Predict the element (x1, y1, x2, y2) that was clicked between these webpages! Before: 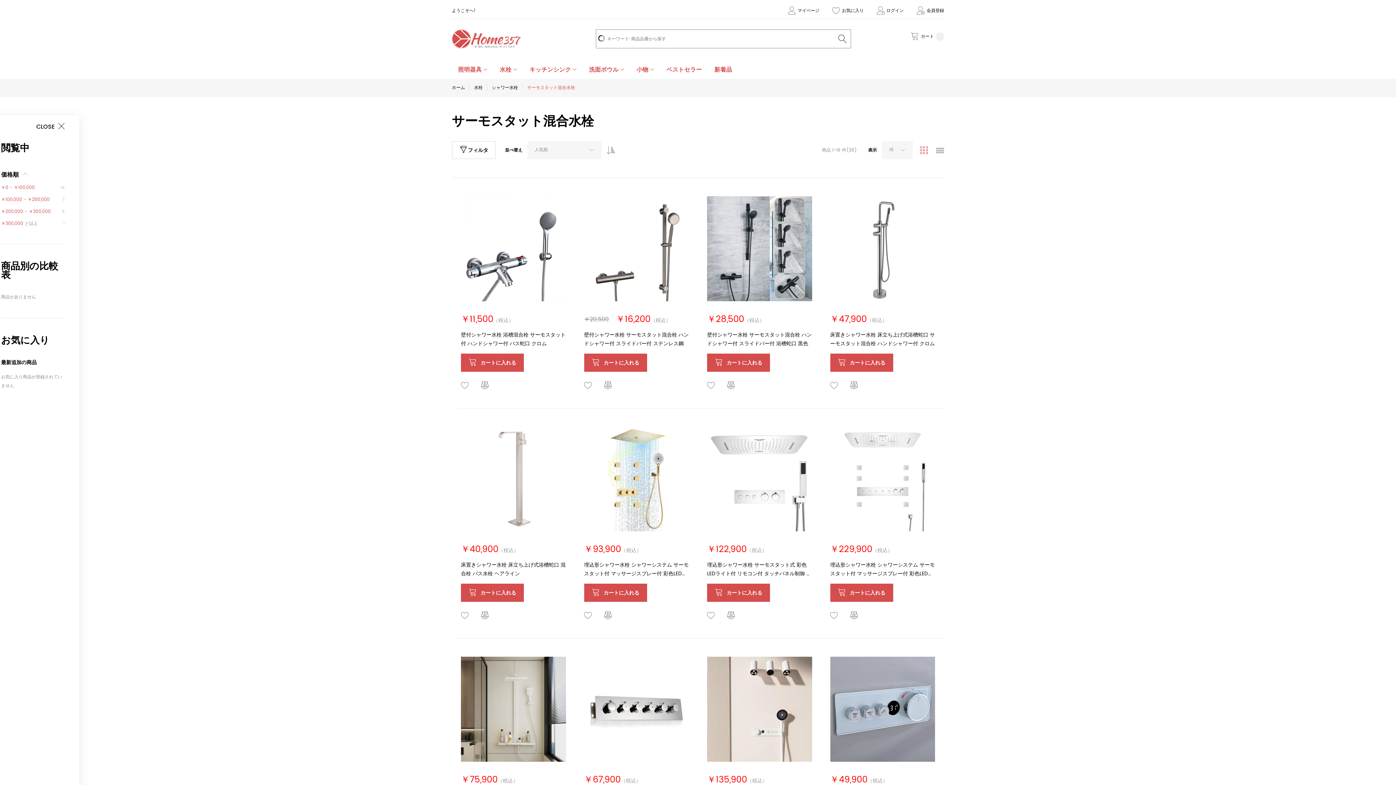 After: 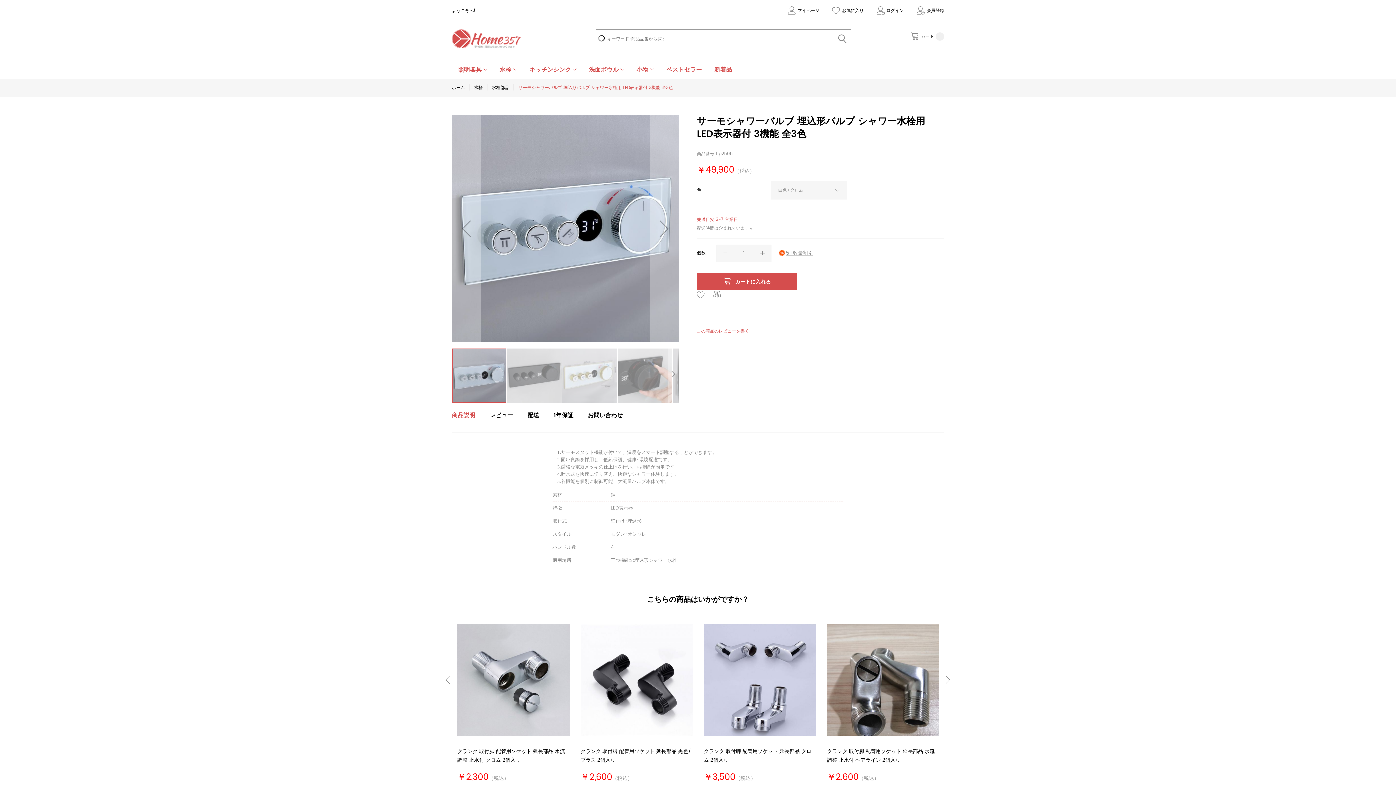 Action: bbox: (830, 657, 935, 762)